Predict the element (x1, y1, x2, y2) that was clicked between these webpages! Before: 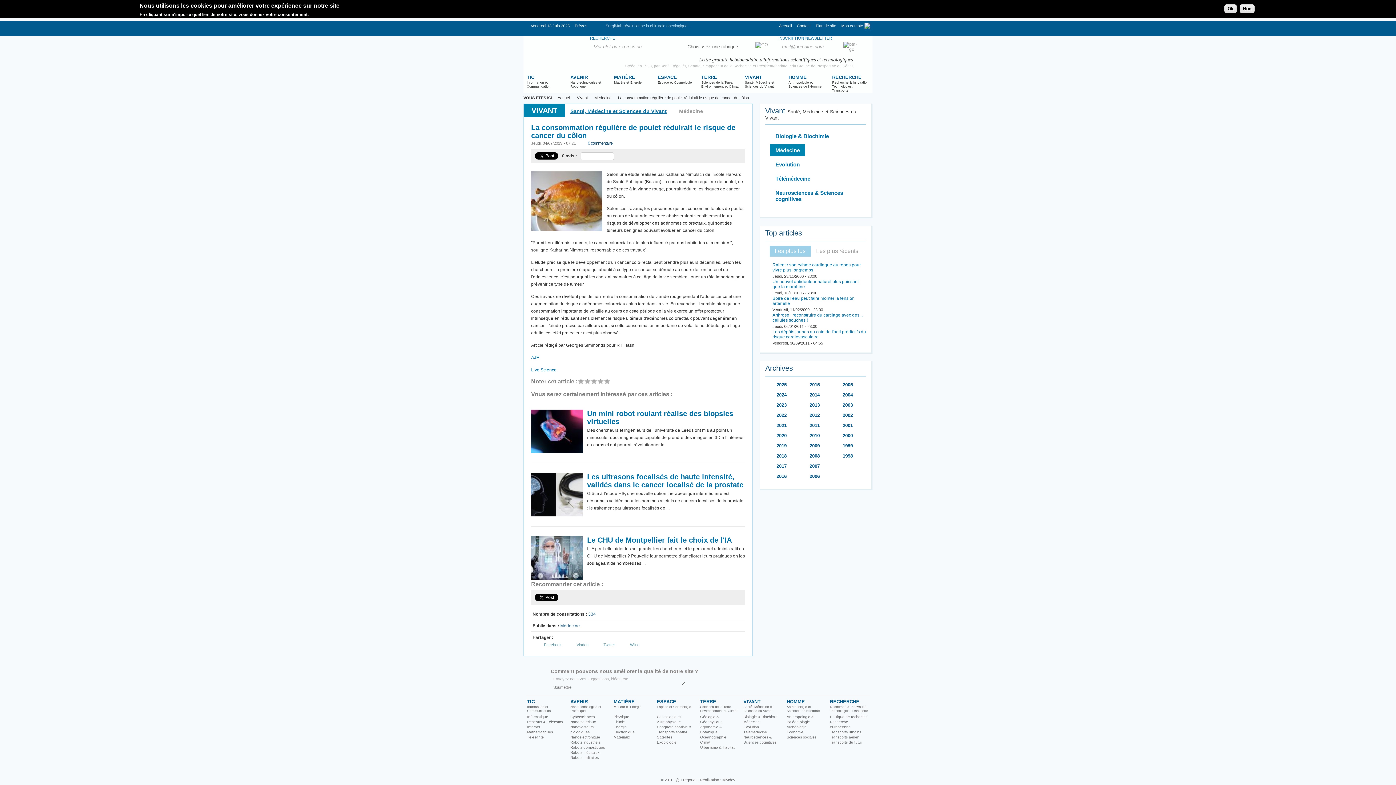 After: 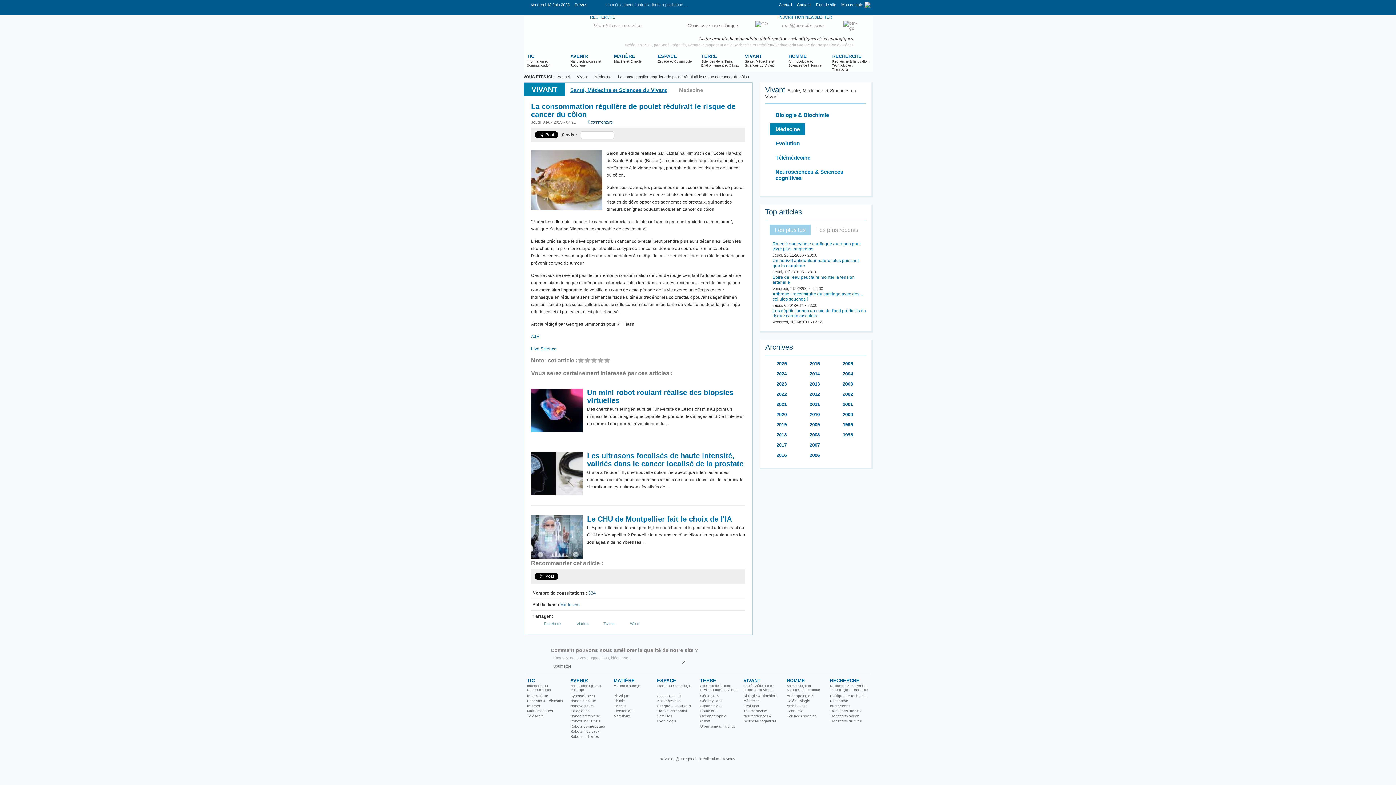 Action: bbox: (530, 23, 569, 28) label: Vendredi 13 Juin 2025